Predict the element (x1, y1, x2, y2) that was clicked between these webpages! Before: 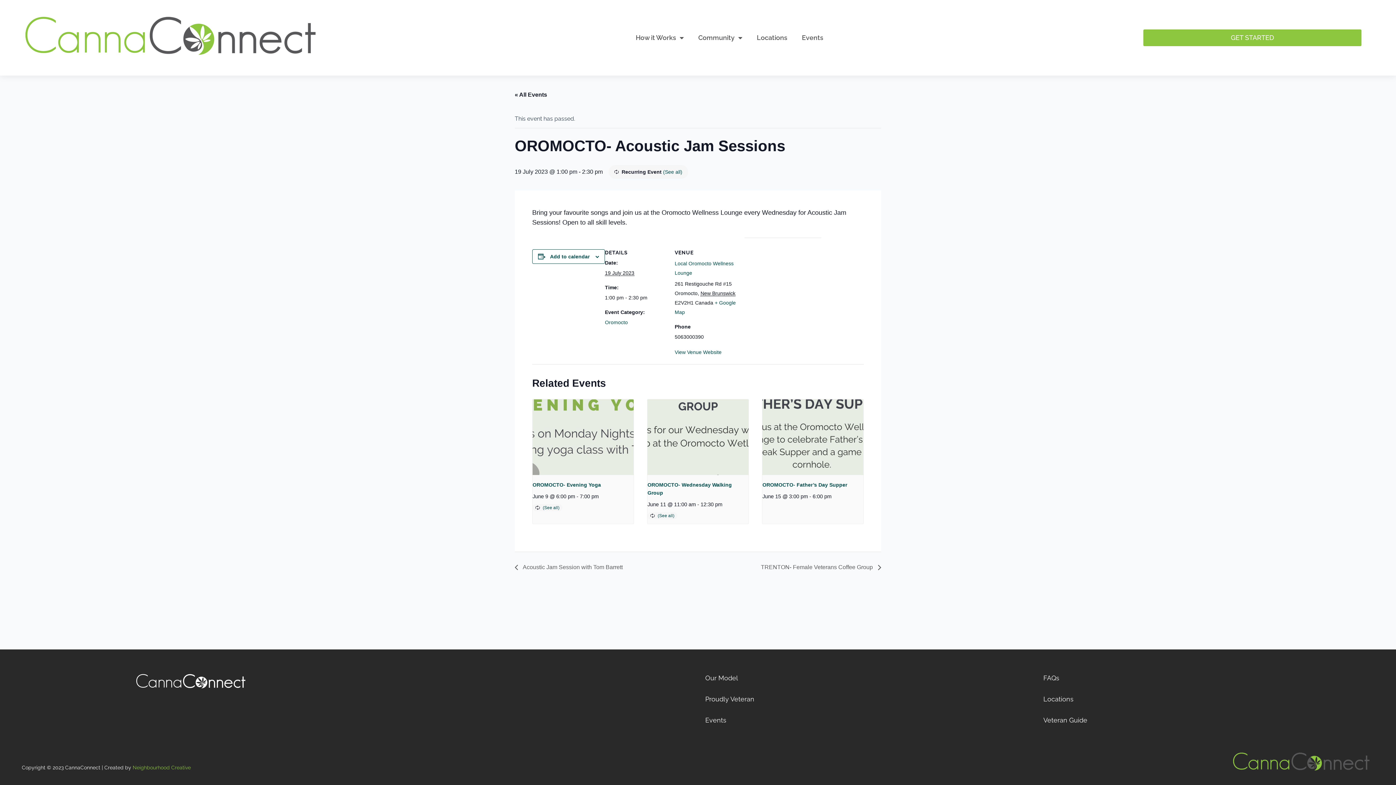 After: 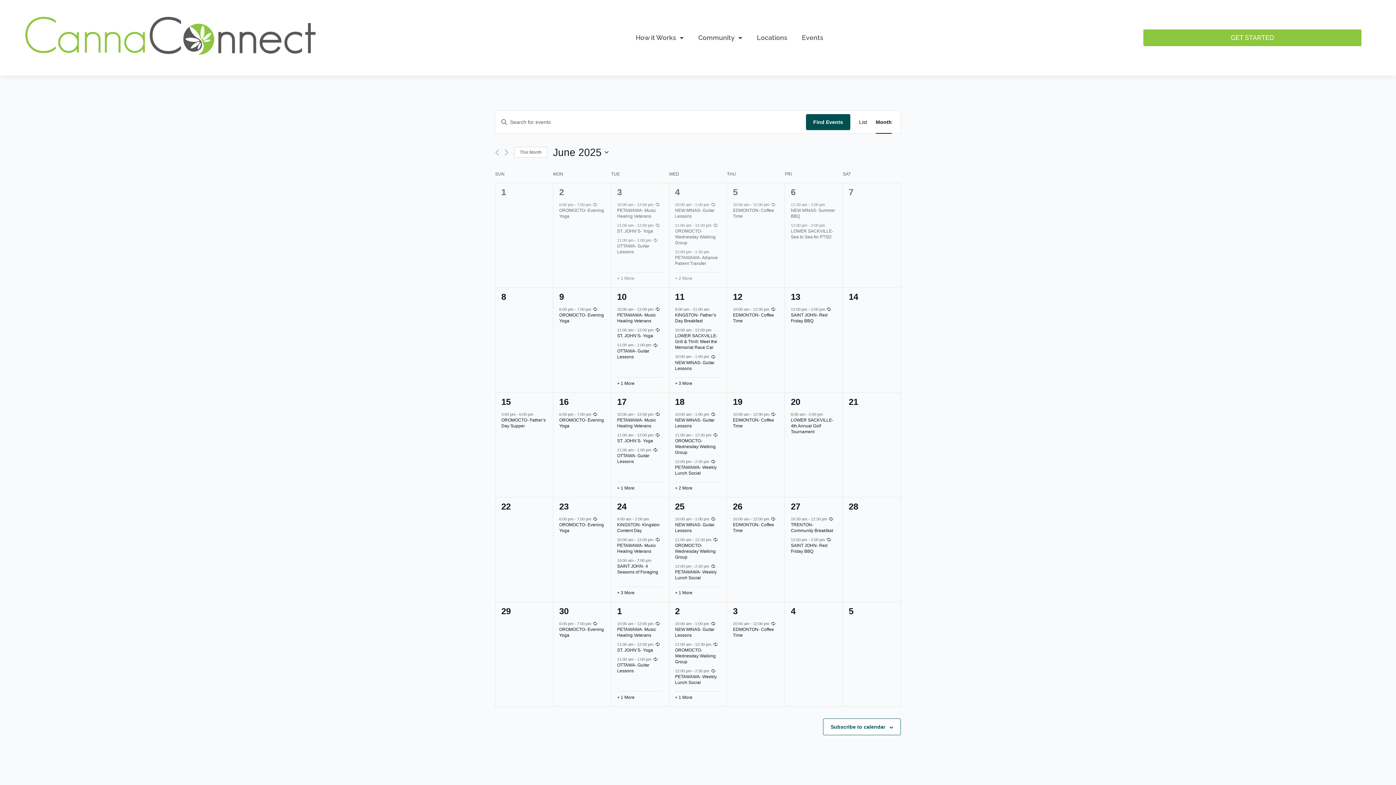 Action: bbox: (698, 710, 1018, 731) label: Events